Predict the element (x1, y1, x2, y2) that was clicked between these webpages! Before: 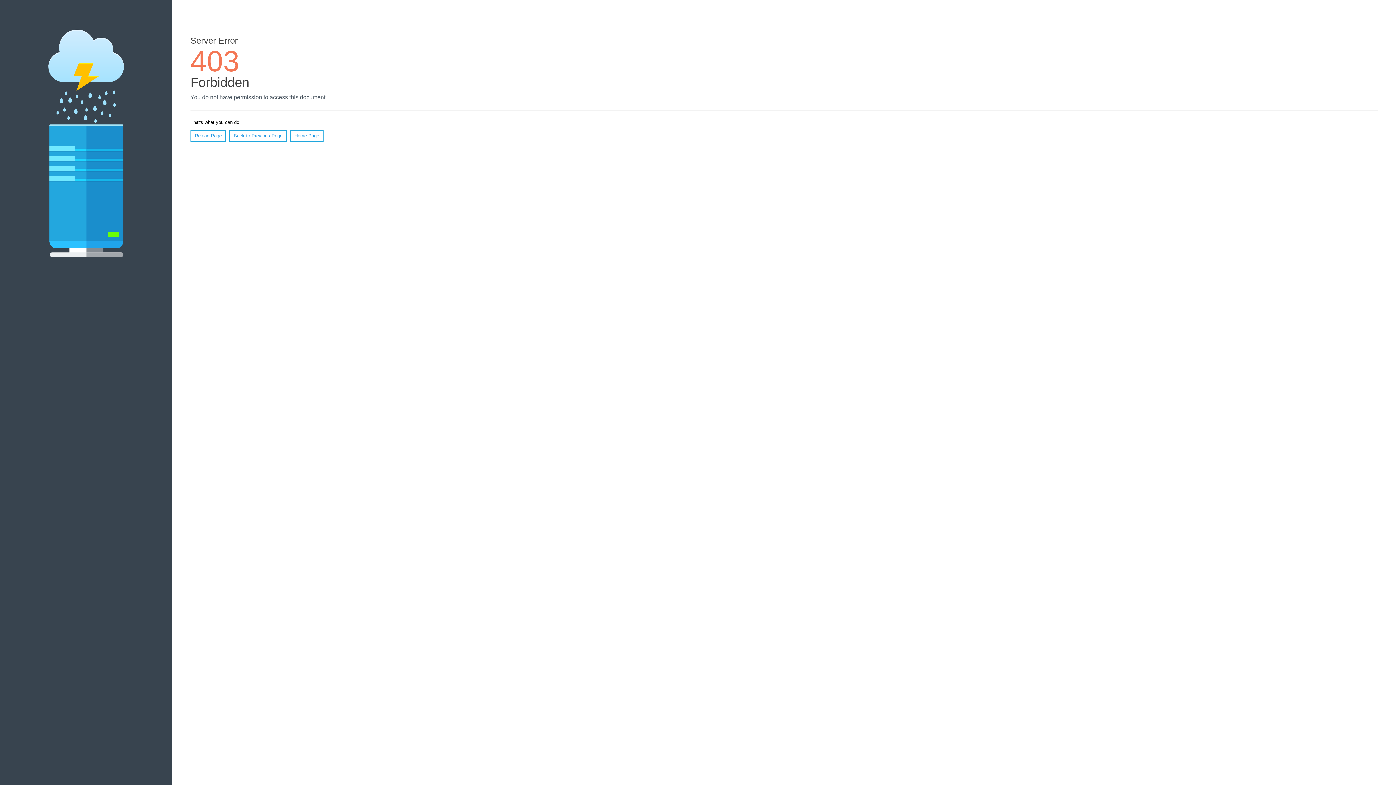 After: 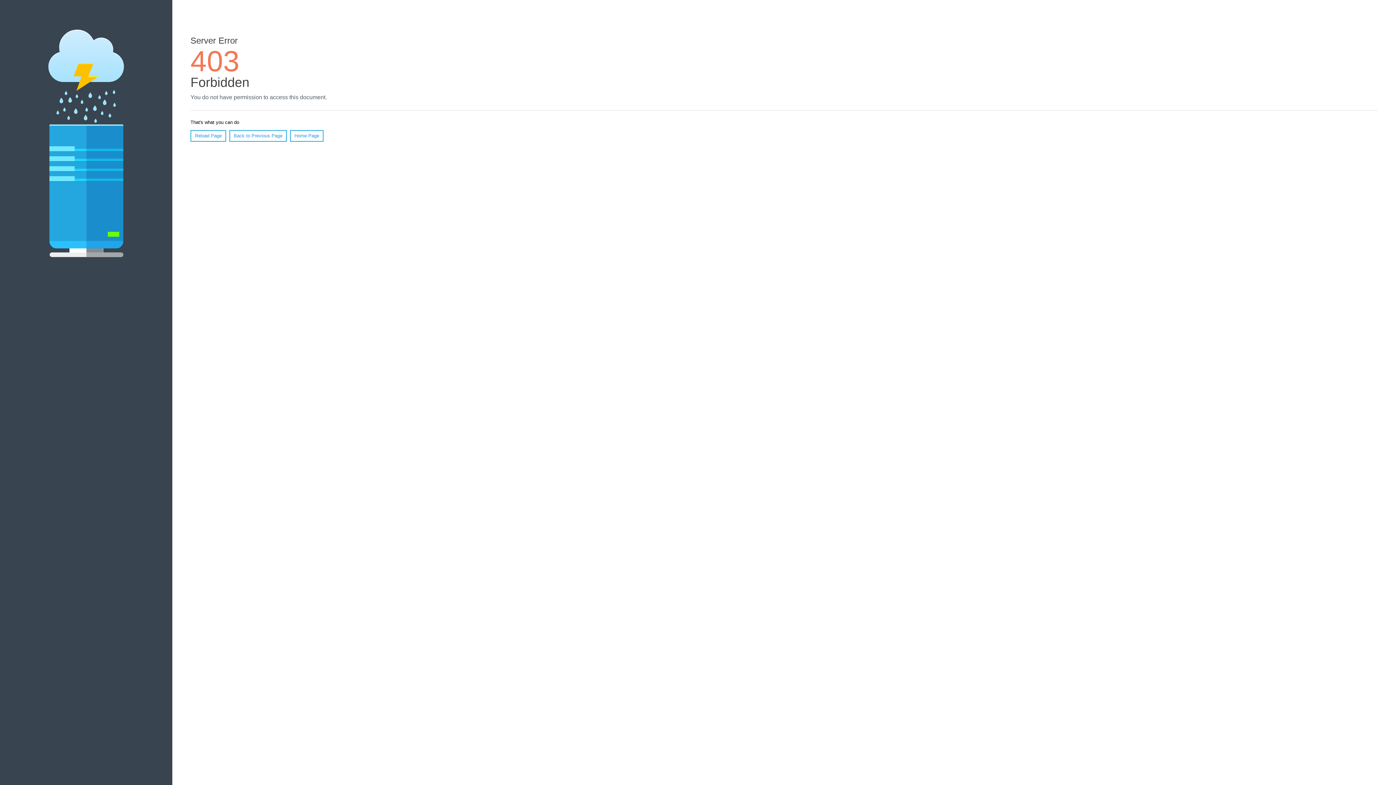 Action: bbox: (190, 130, 226, 141) label: Reload Page